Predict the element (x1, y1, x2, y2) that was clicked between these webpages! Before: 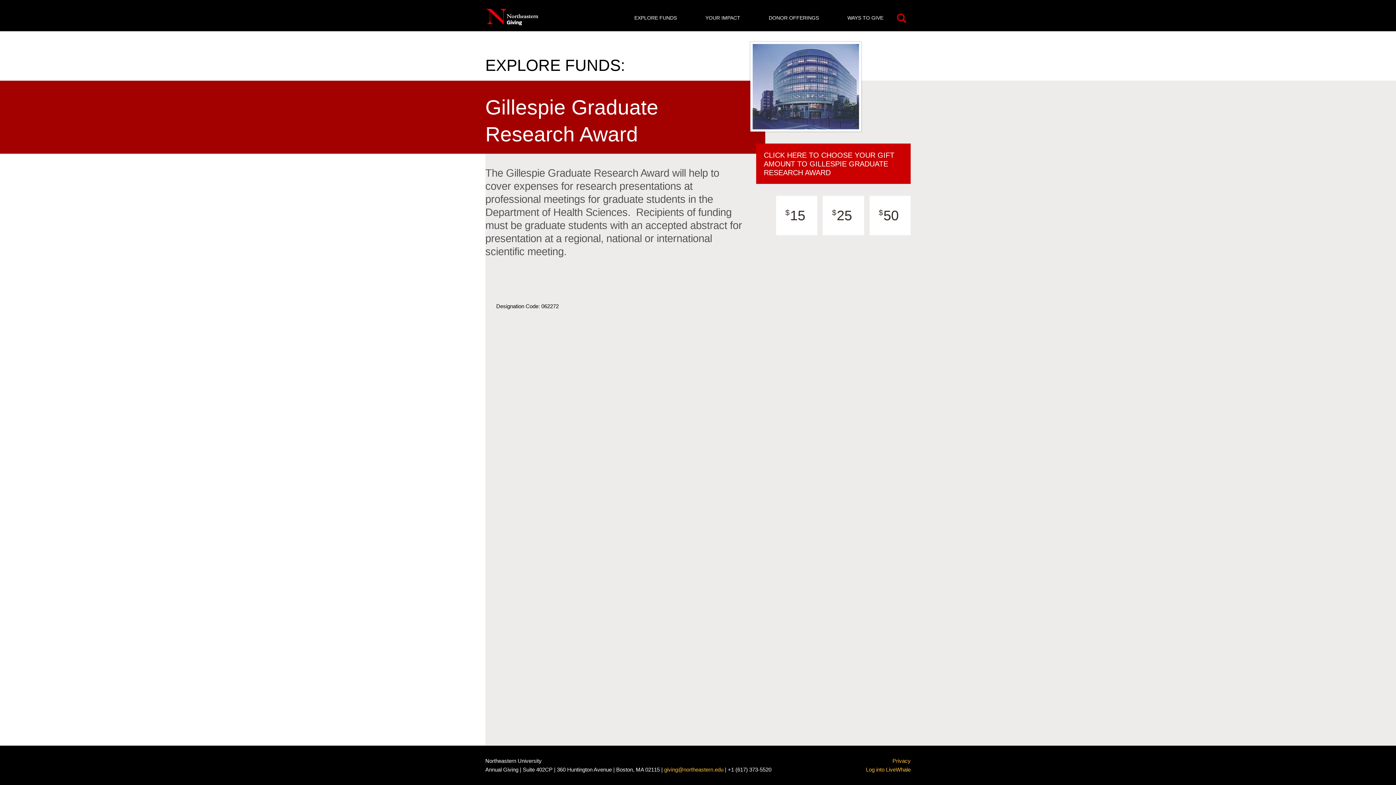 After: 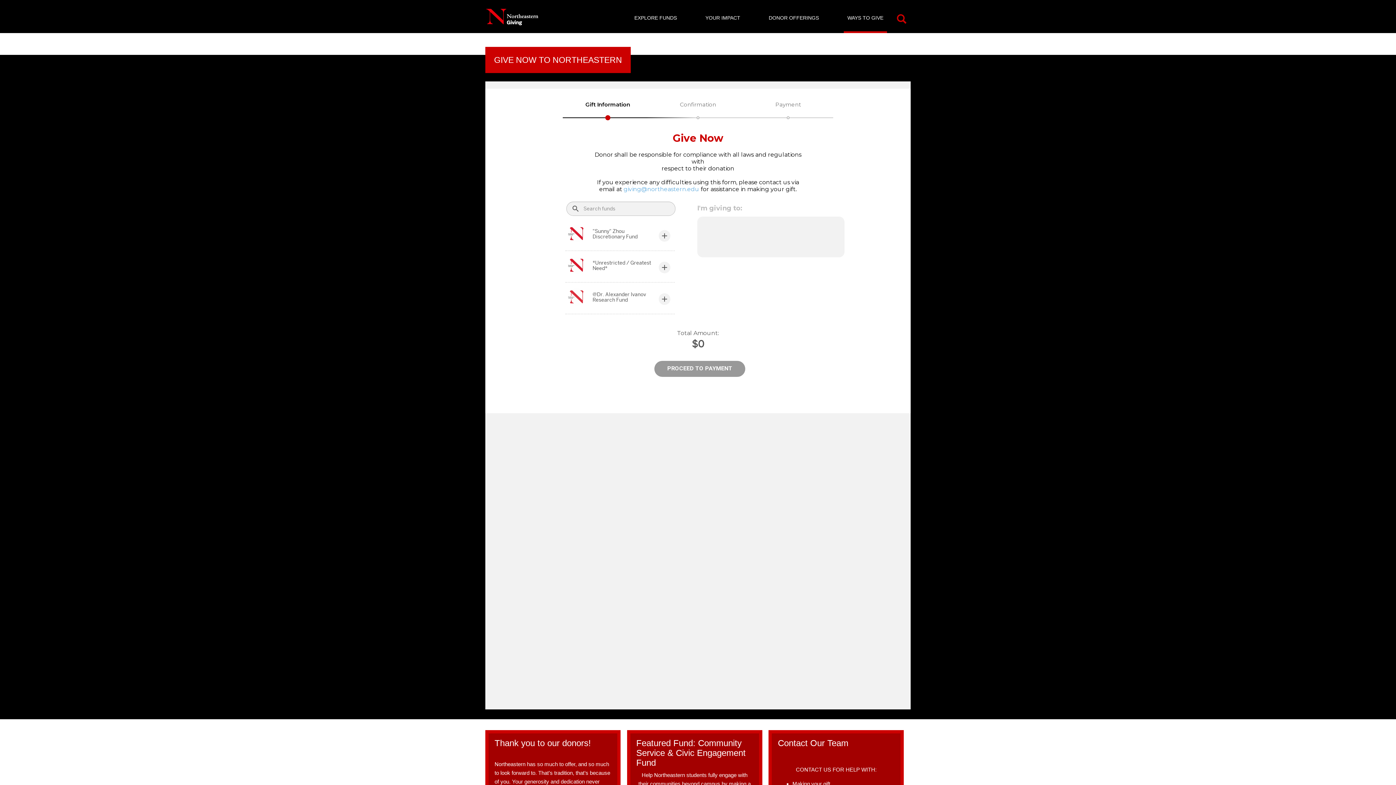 Action: bbox: (776, 196, 817, 235) label: 15